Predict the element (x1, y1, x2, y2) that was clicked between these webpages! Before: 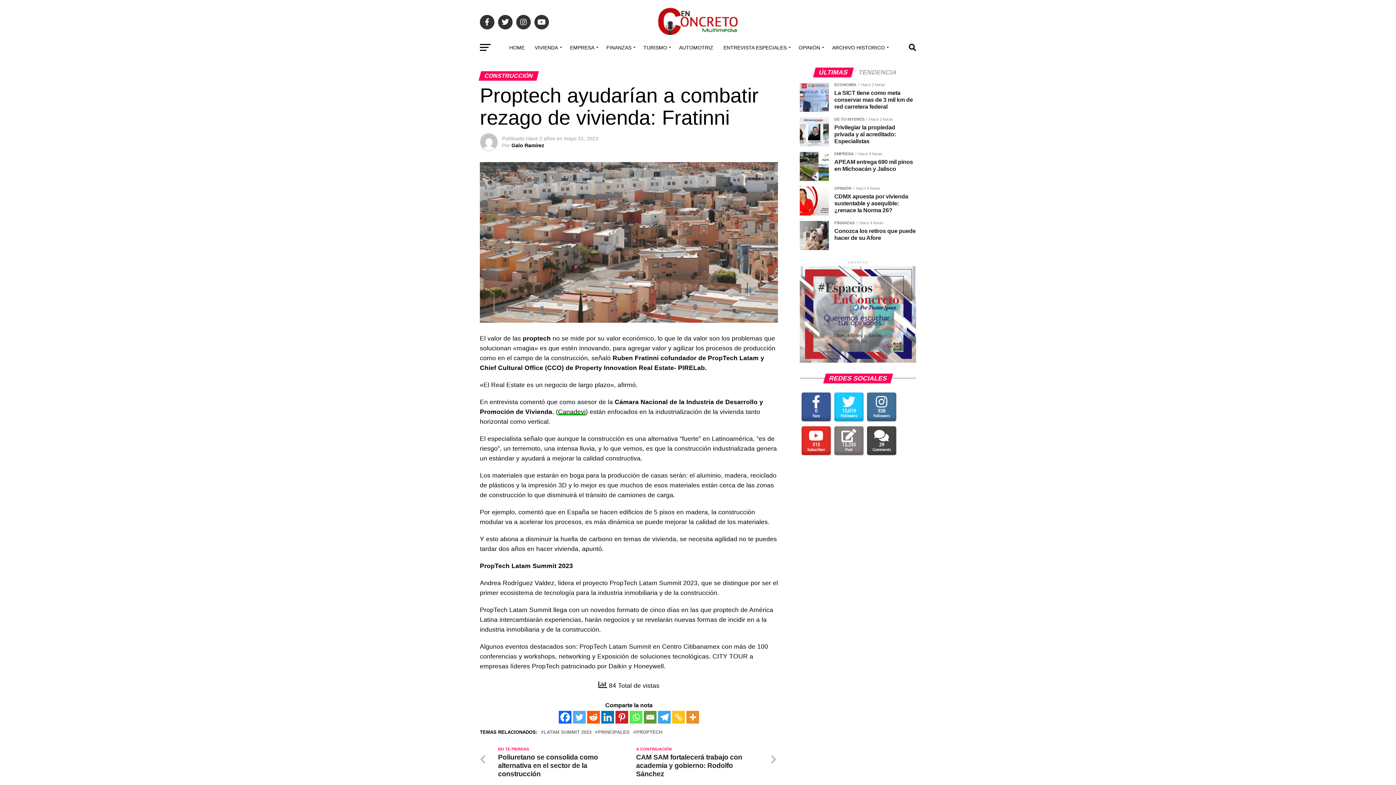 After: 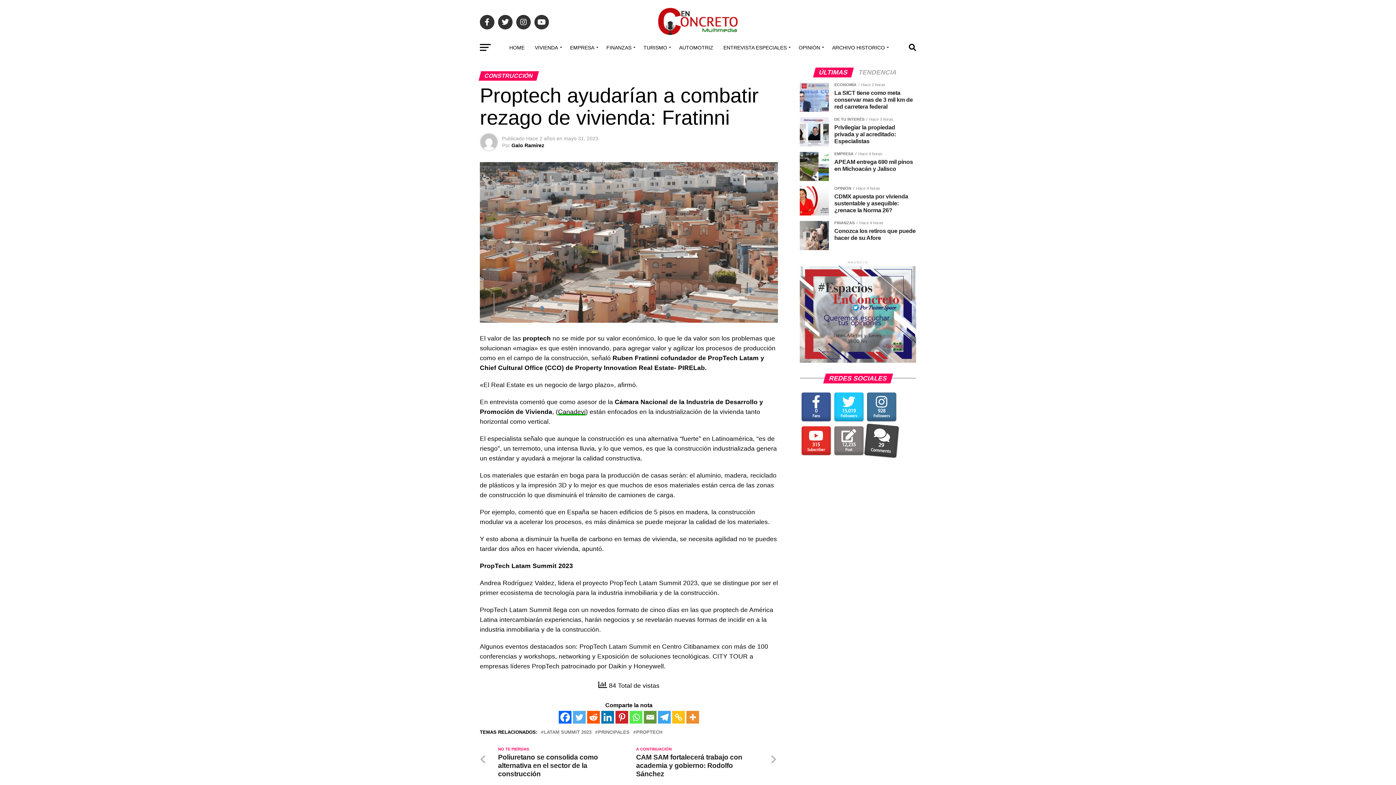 Action: bbox: (867, 426, 896, 455) label: 29
Comments